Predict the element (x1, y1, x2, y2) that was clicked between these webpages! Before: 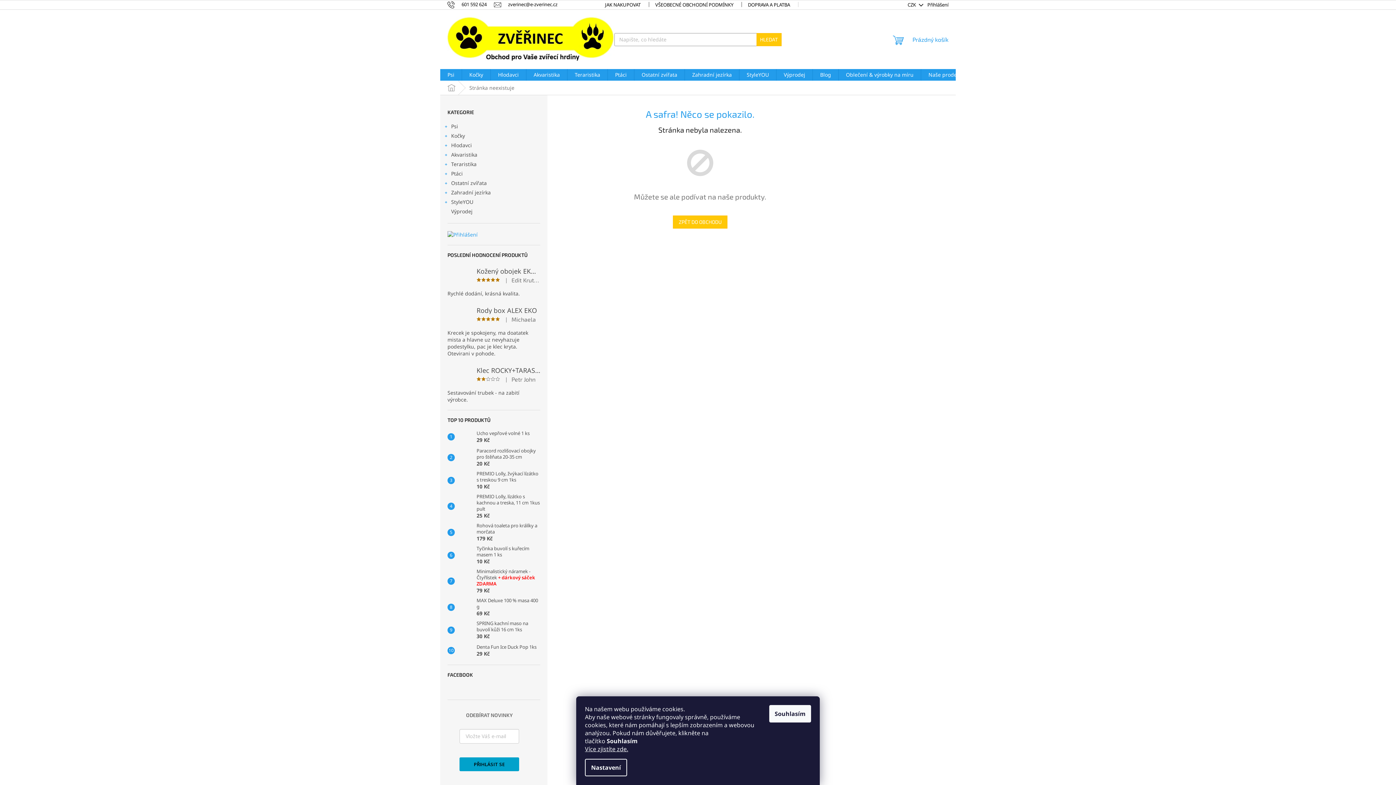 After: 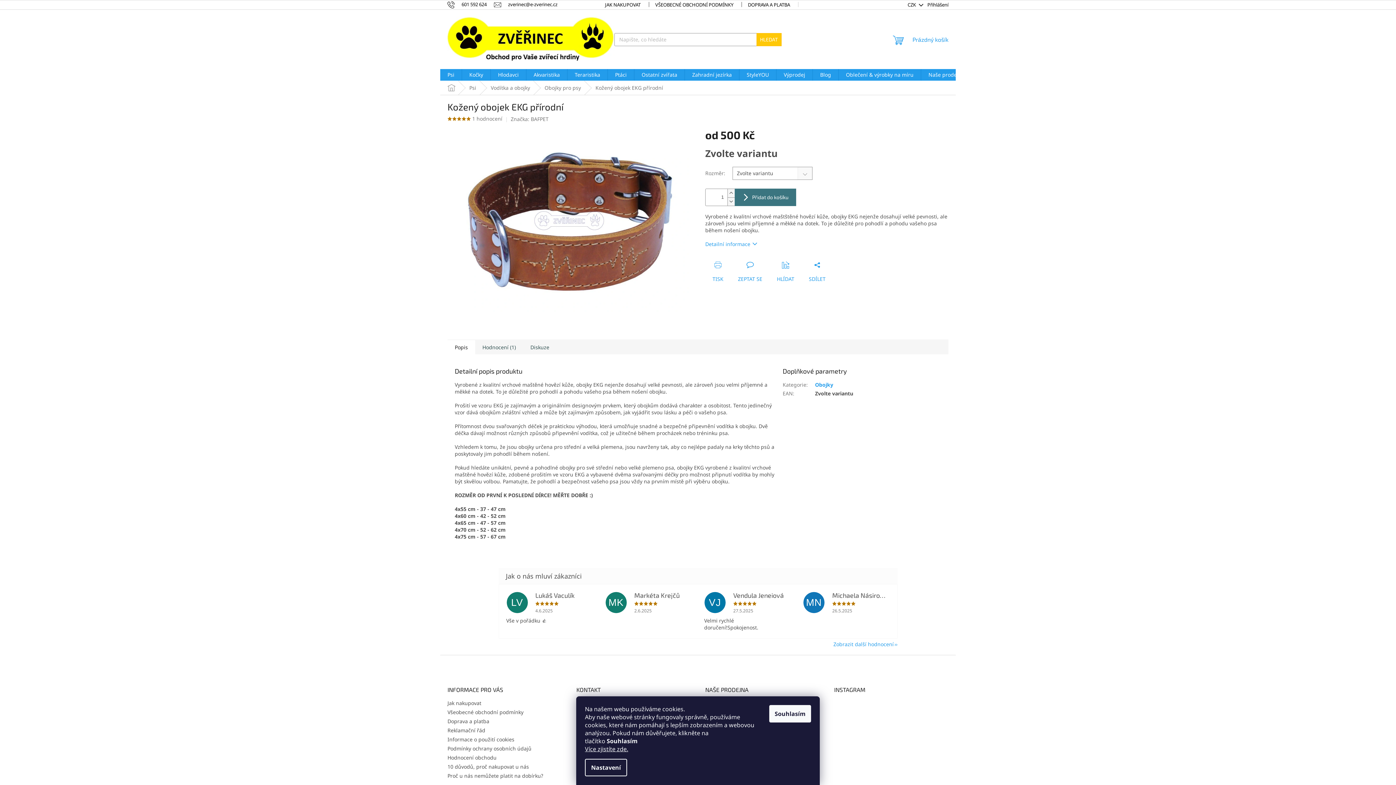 Action: label: Kožený obojek EKG přírodní
|
Edit Krutilová
Rychlé dodání, krásná kvalita. bbox: (447, 264, 540, 297)